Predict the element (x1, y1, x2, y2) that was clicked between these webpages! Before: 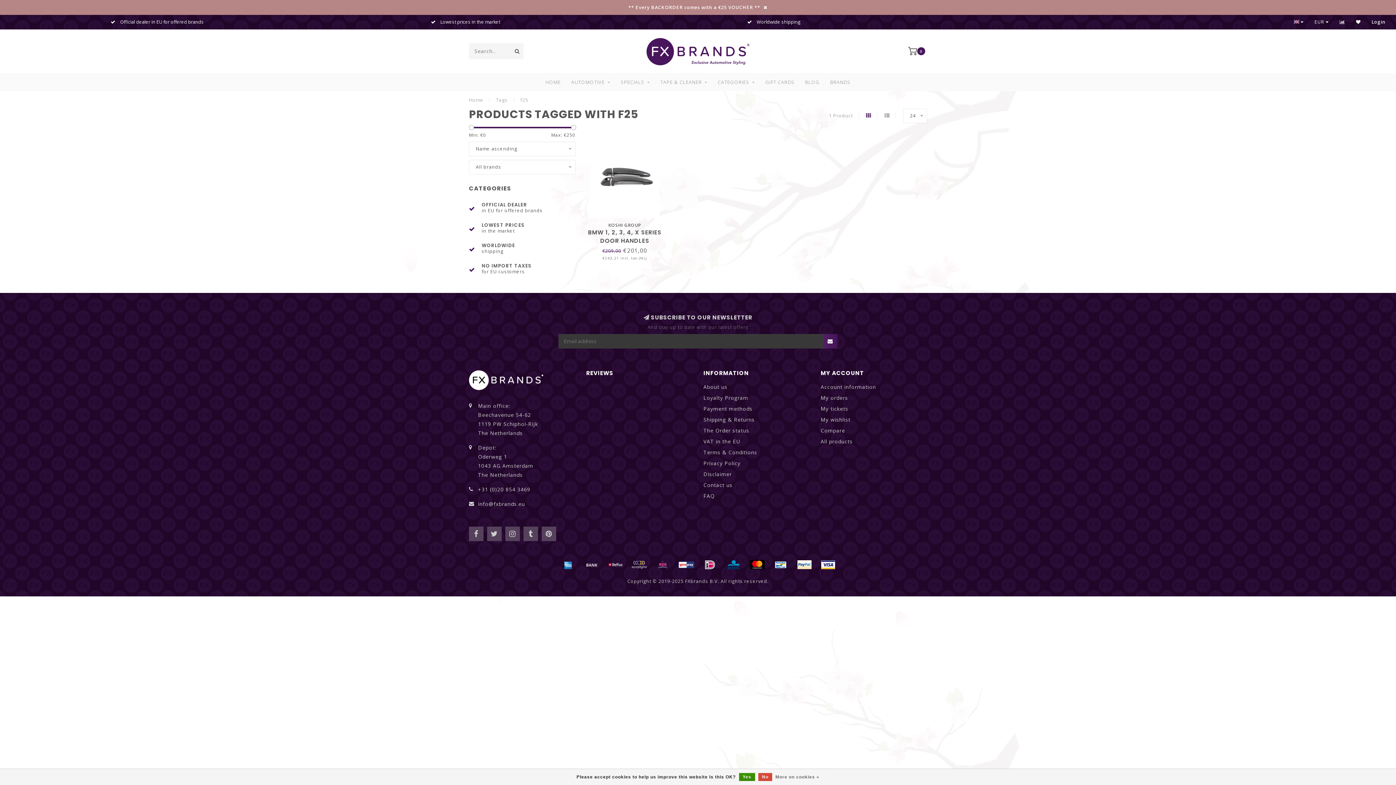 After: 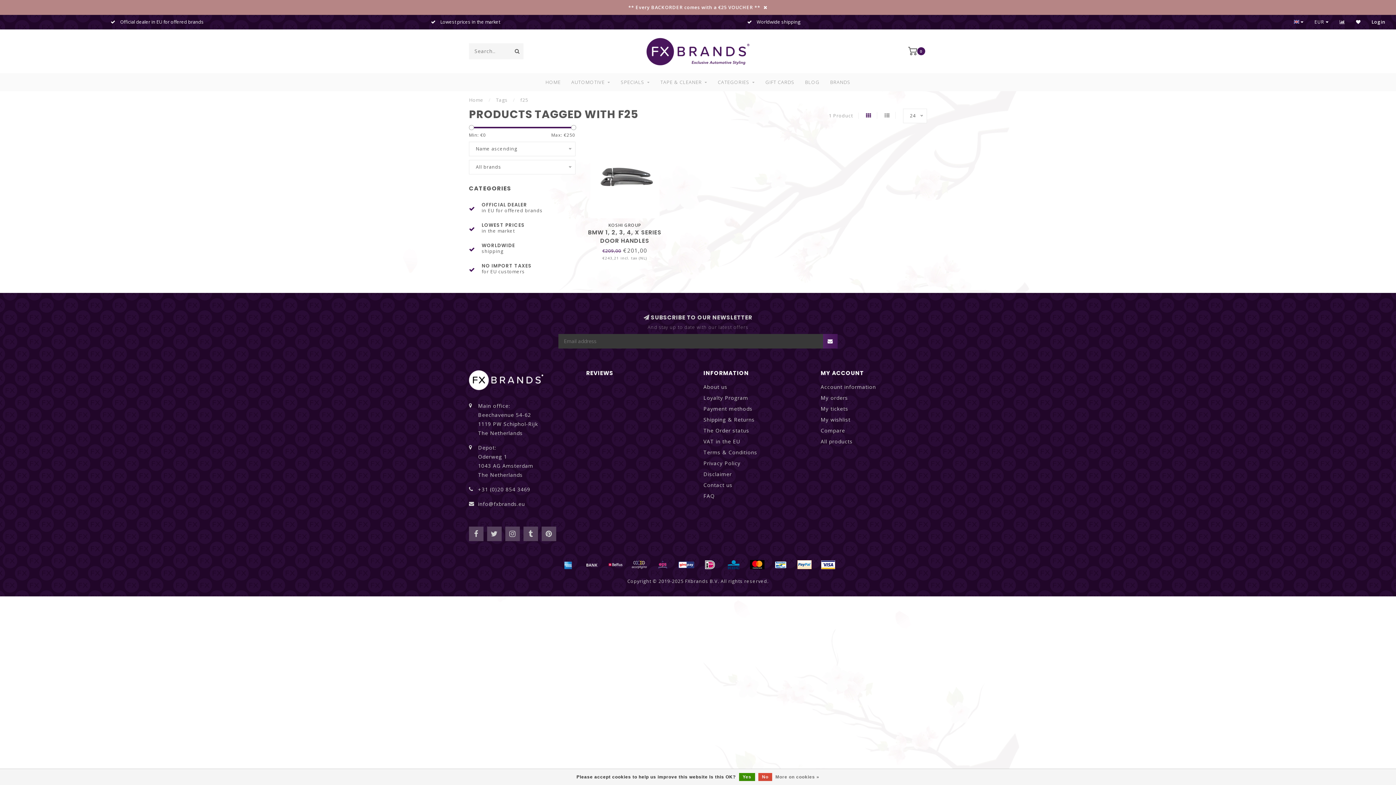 Action: bbox: (520, 96, 528, 103) label: f25